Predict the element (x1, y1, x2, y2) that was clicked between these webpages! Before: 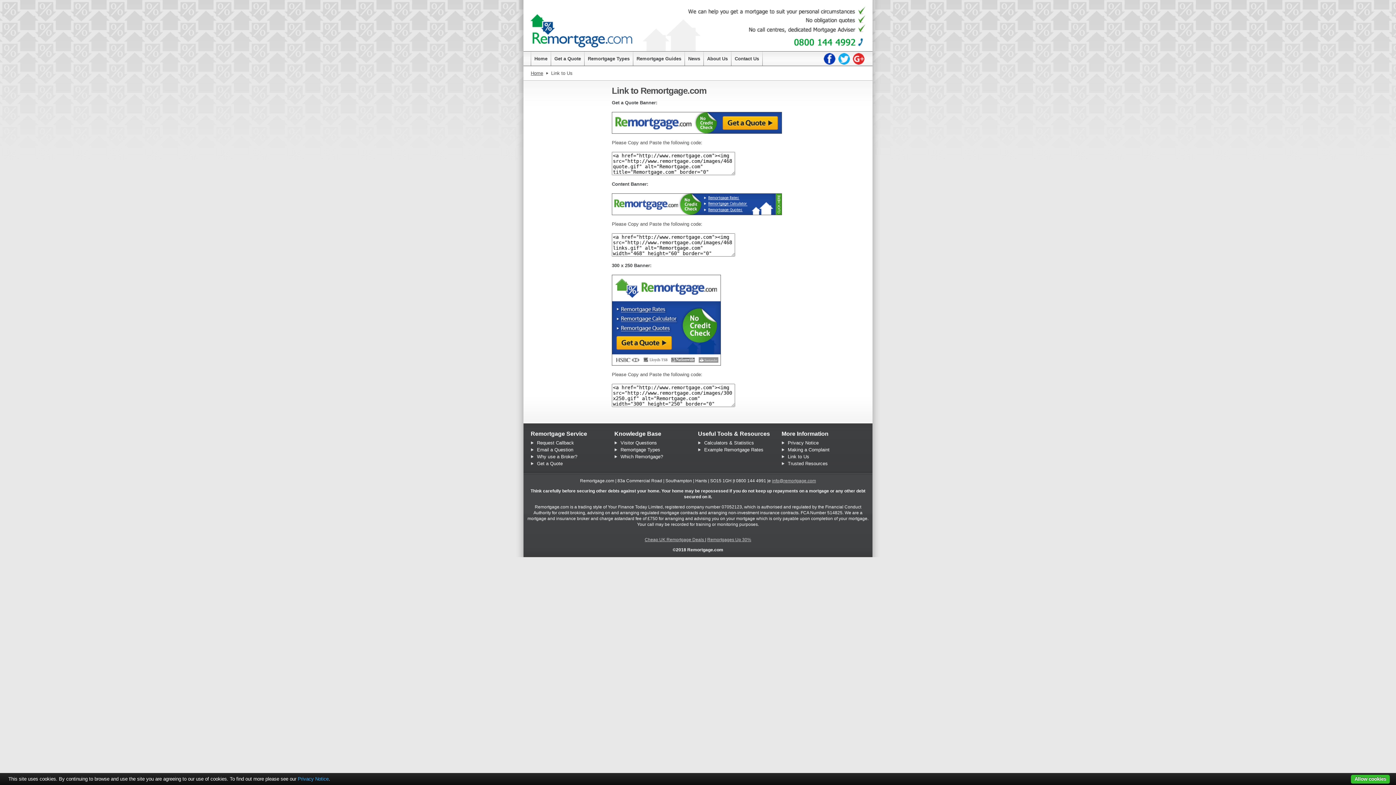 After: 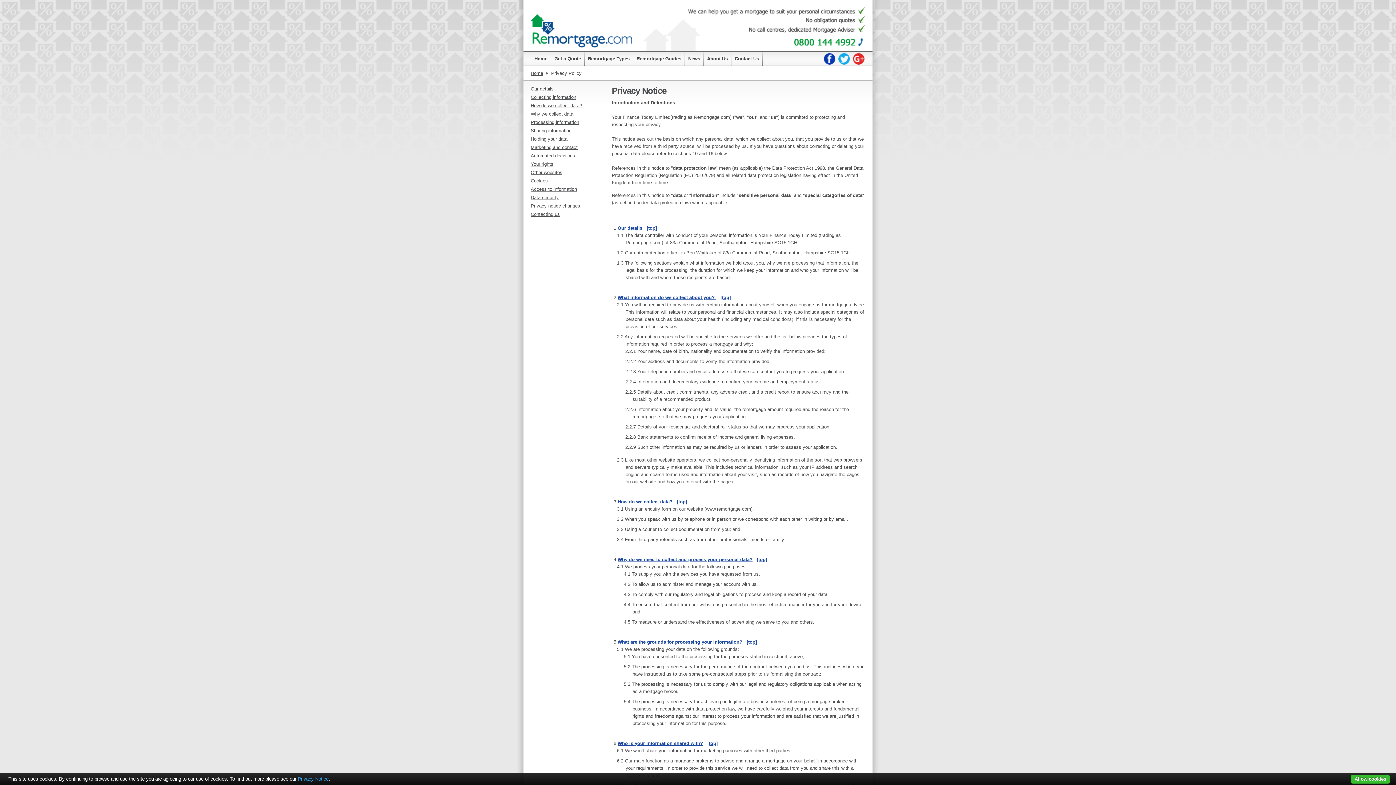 Action: bbox: (781, 440, 818, 445) label: Privacy Notice